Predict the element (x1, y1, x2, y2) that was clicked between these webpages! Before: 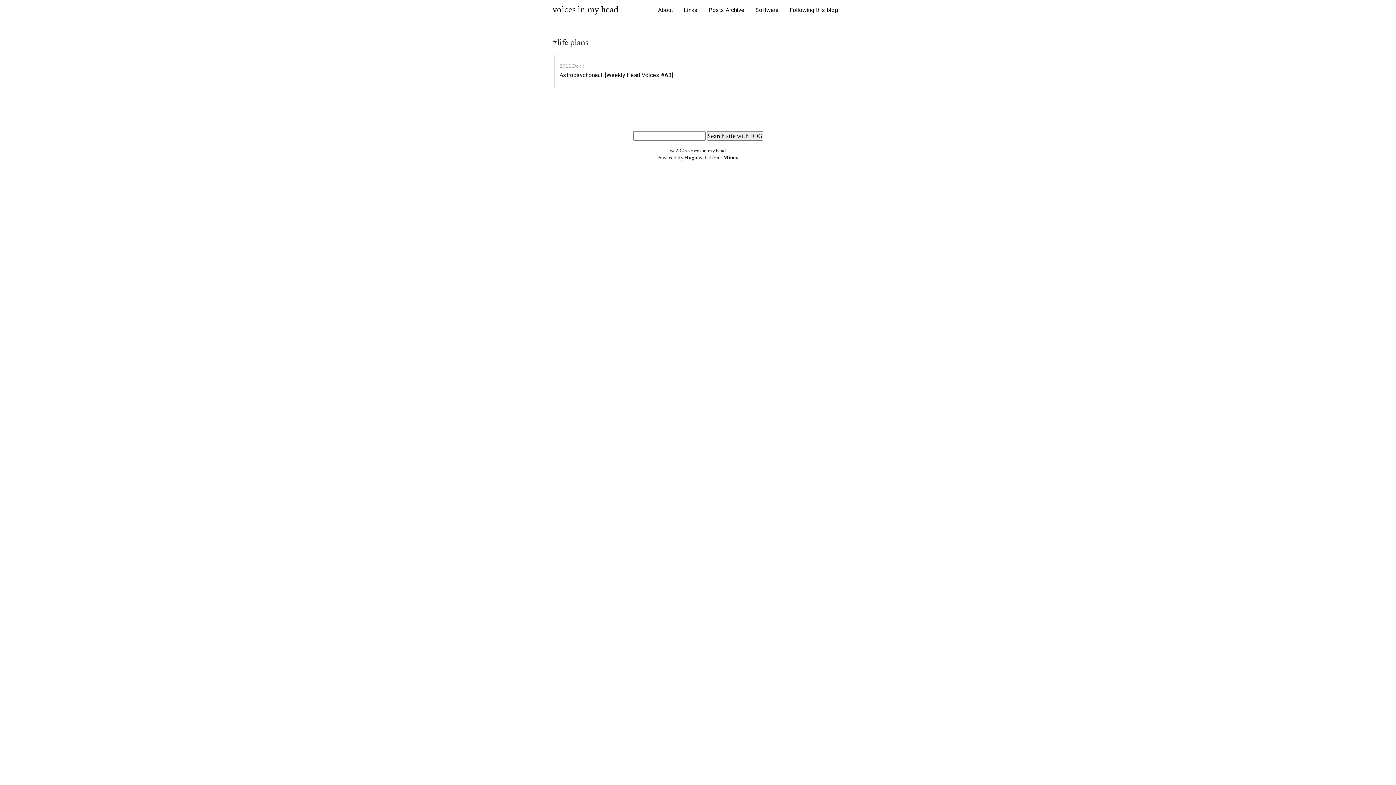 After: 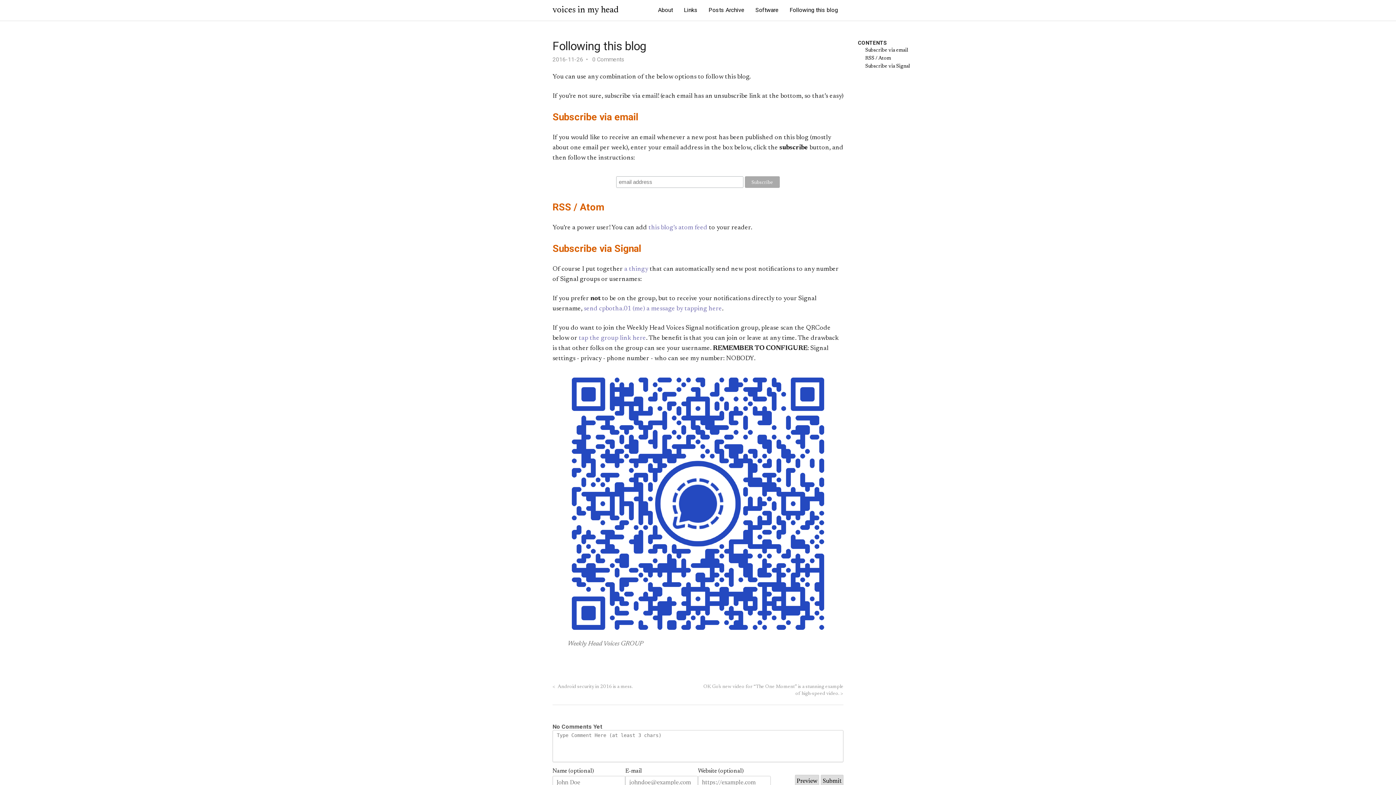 Action: label: Following this blog bbox: (784, 0, 843, 20)